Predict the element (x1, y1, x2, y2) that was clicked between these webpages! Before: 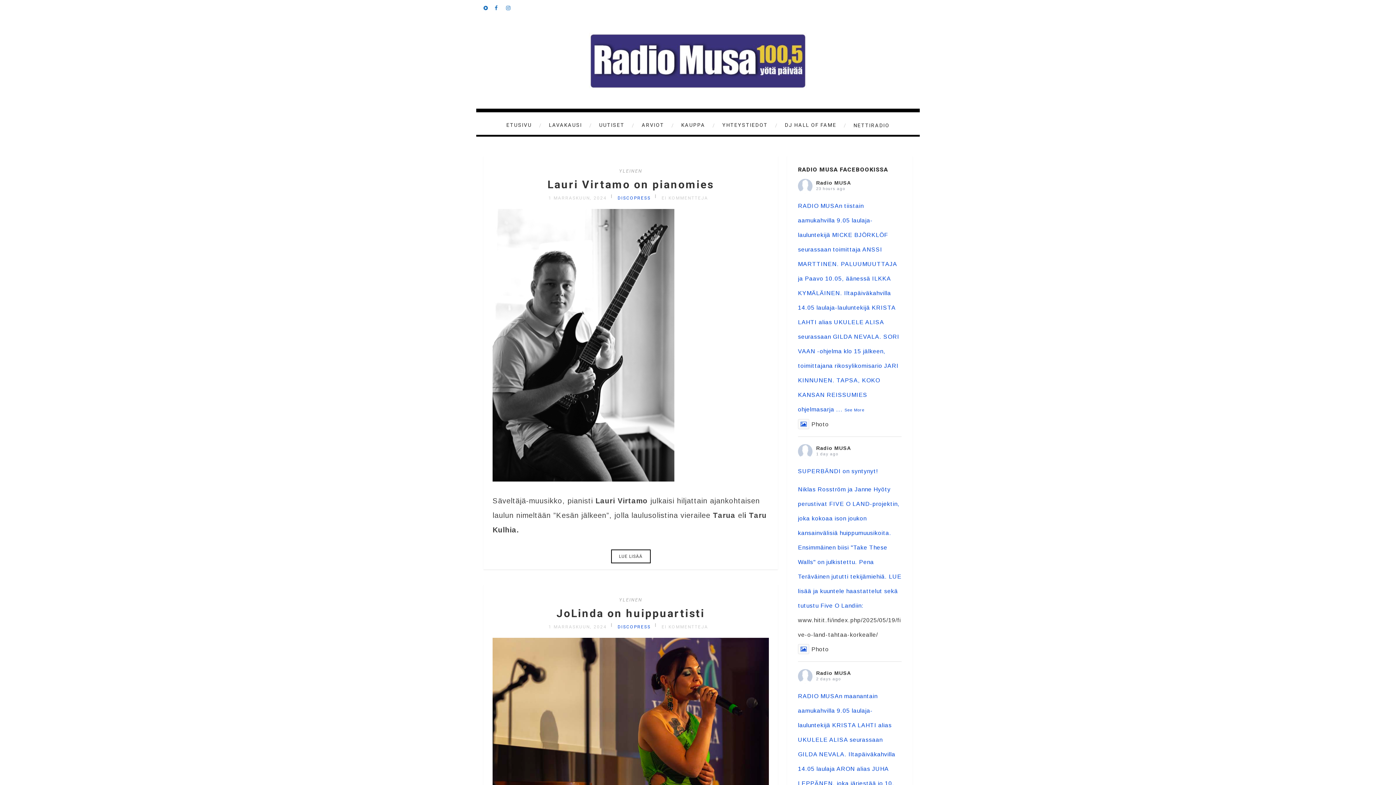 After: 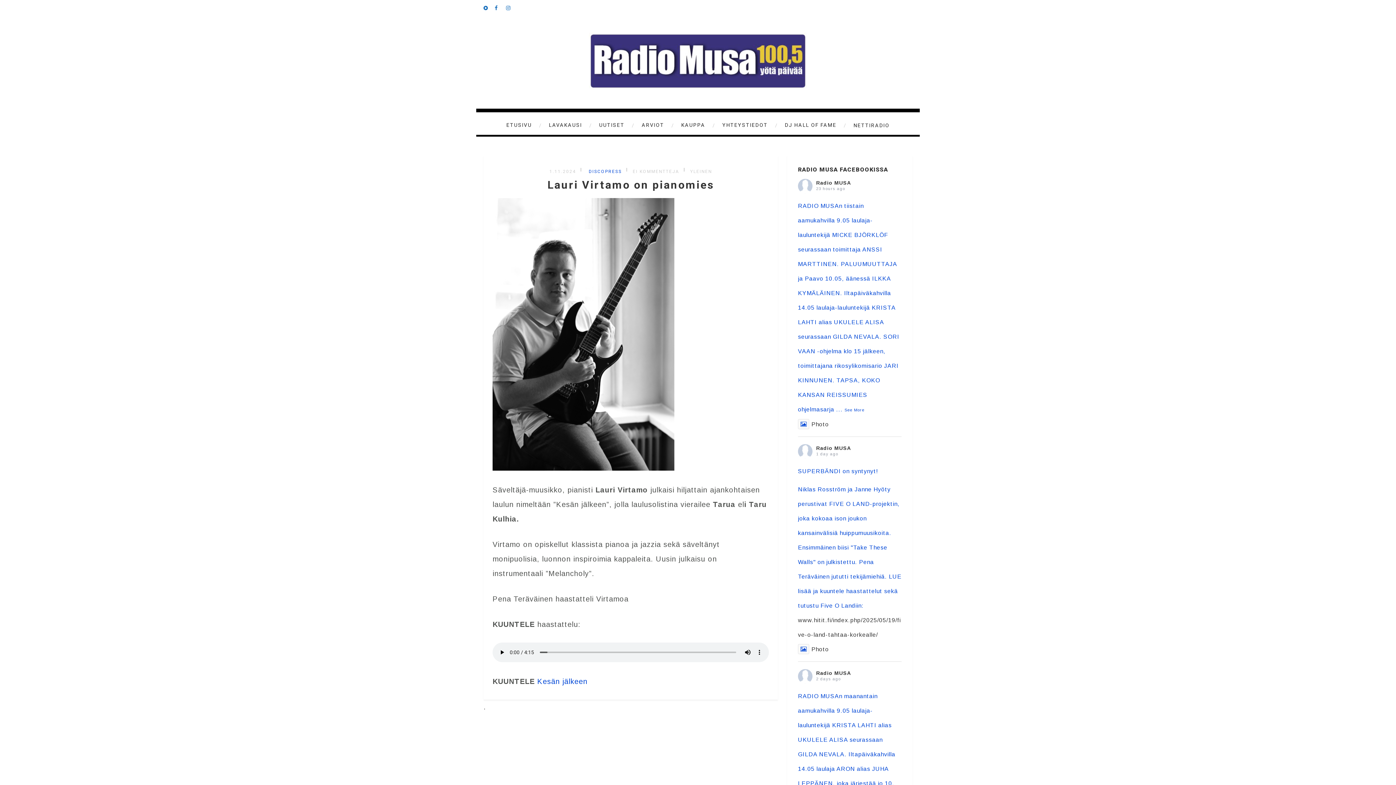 Action: bbox: (492, 475, 674, 483)